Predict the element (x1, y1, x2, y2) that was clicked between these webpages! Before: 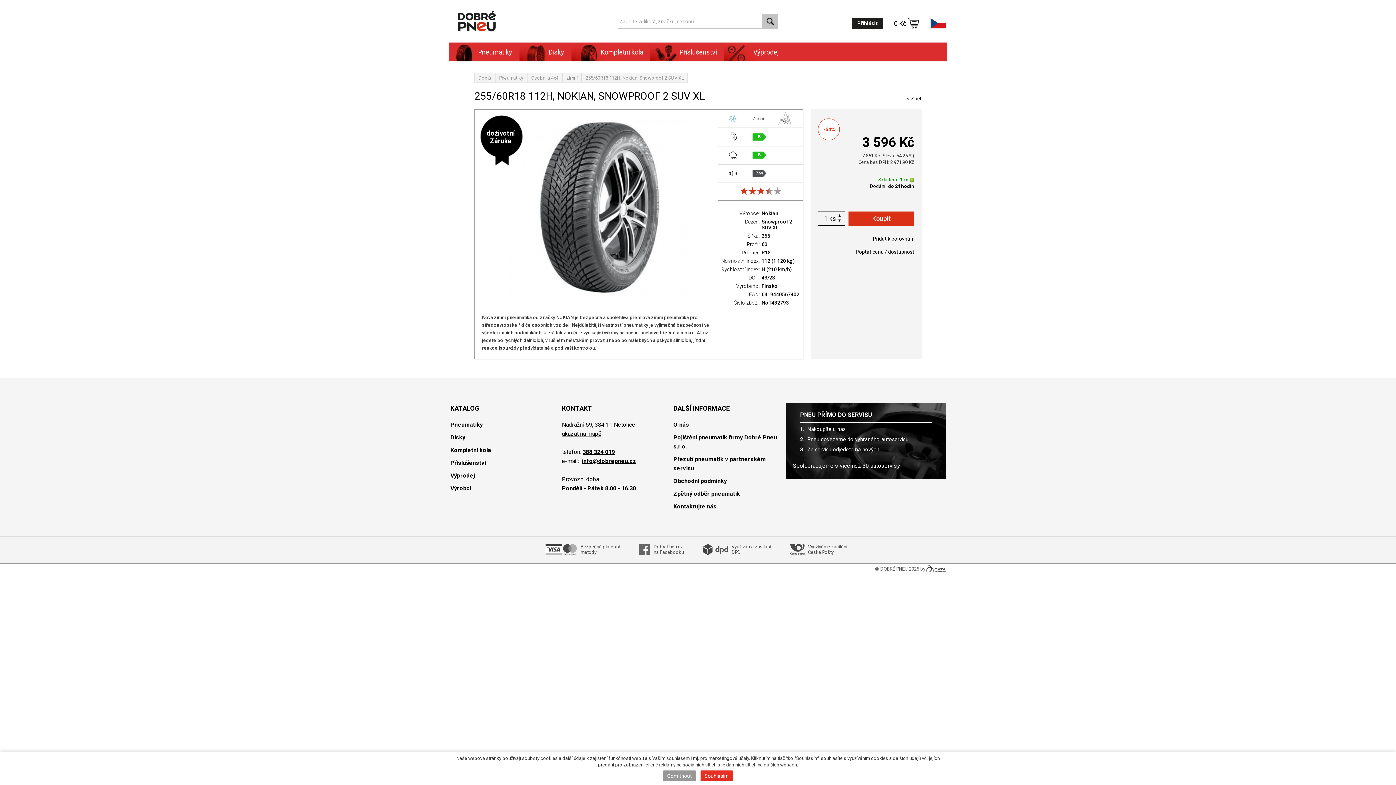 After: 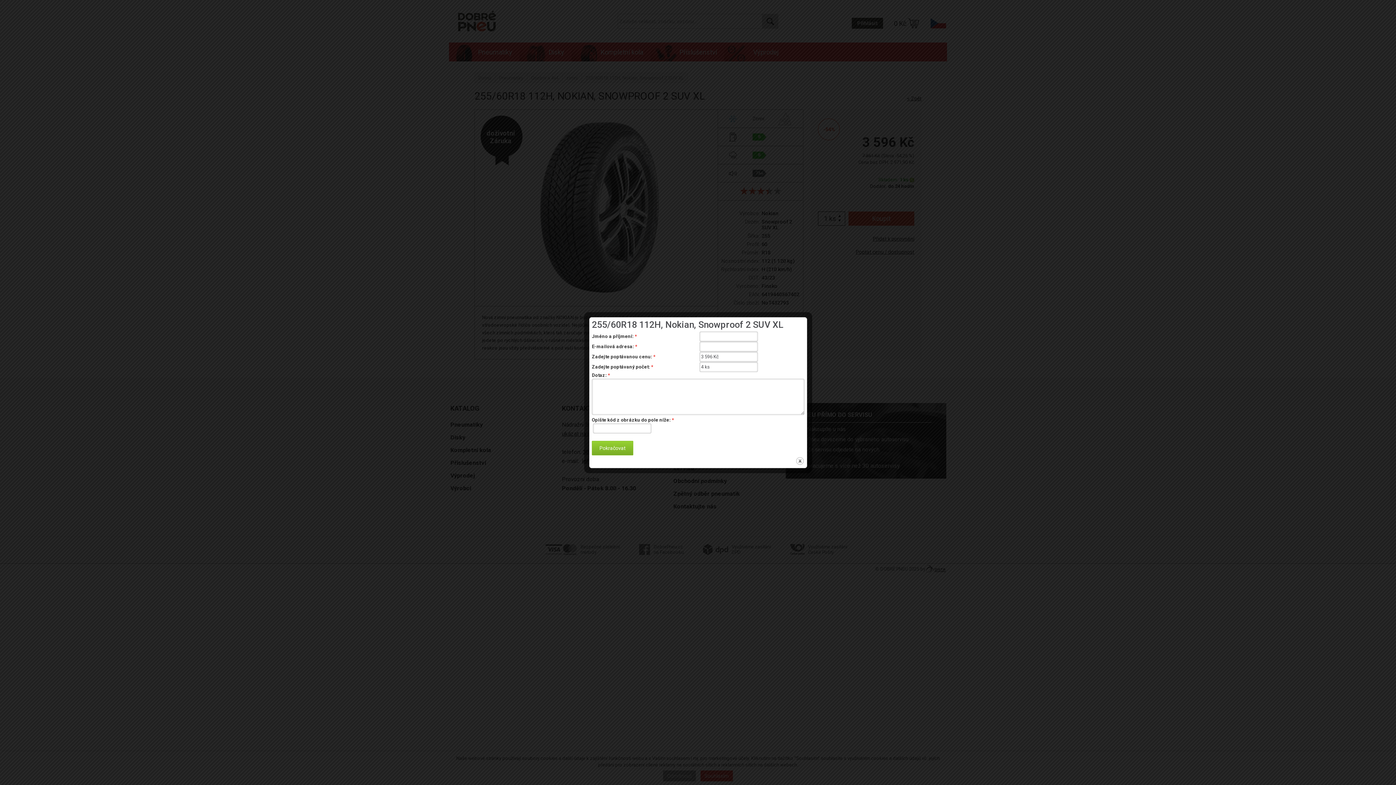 Action: label: Poptat cenu / dostupnost bbox: (856, 249, 914, 254)